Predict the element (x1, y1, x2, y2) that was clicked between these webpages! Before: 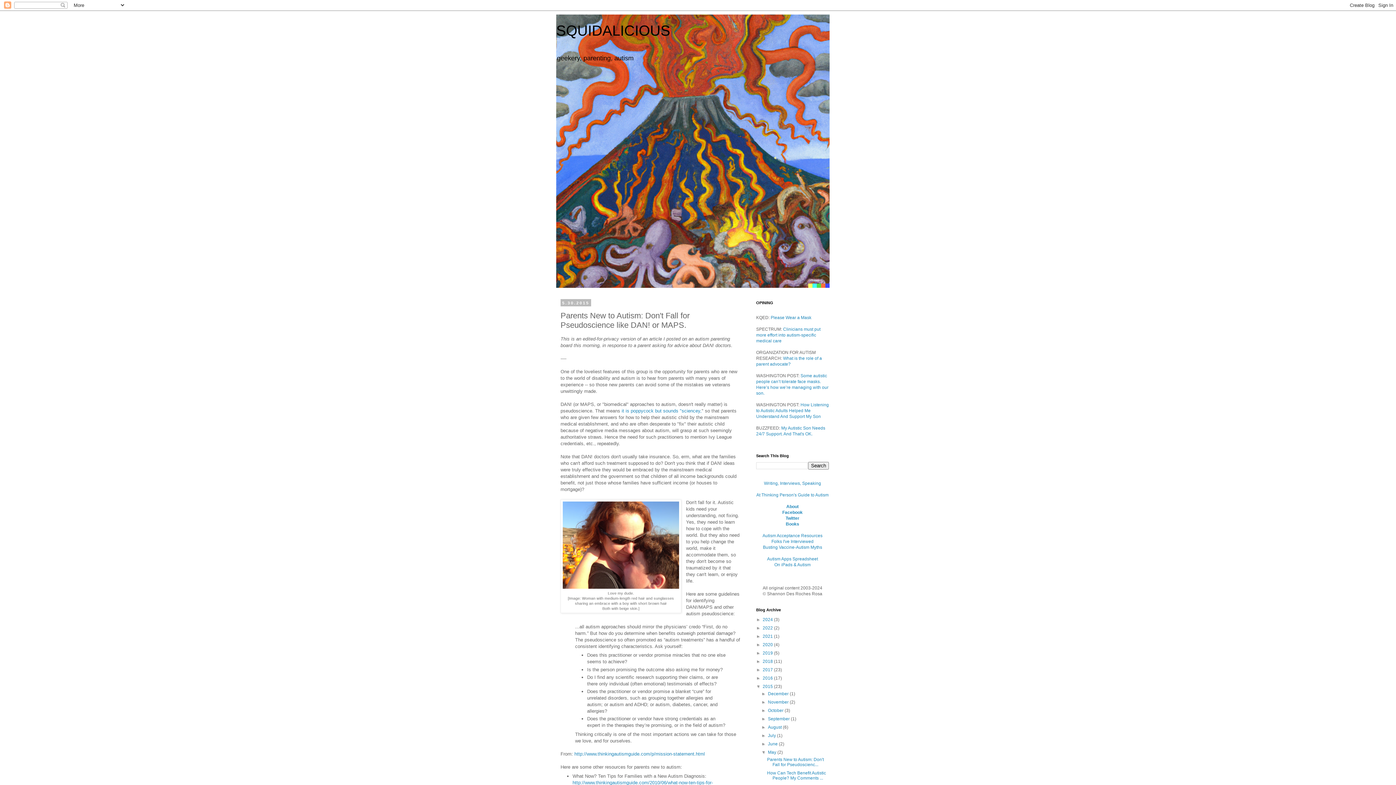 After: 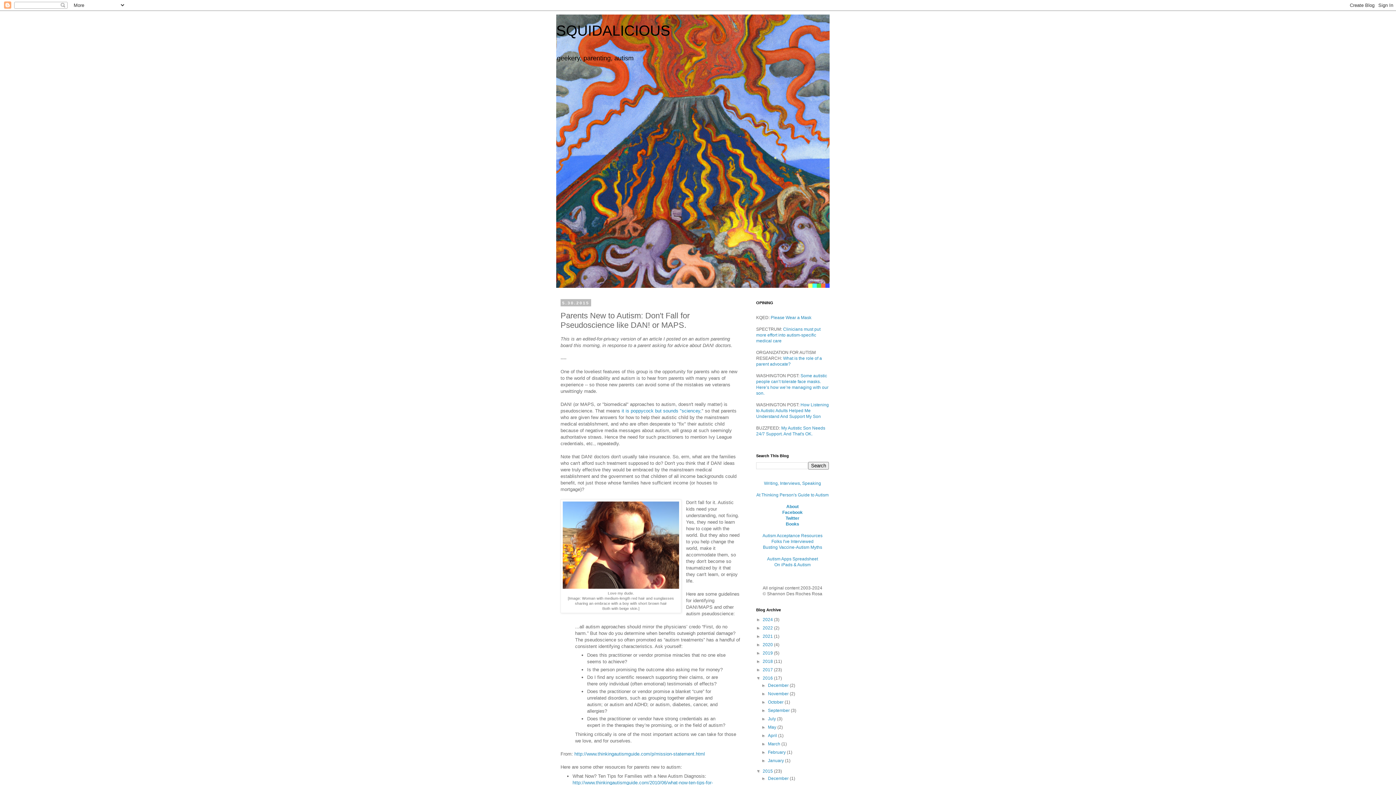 Action: bbox: (756, 676, 762, 681) label: ►  